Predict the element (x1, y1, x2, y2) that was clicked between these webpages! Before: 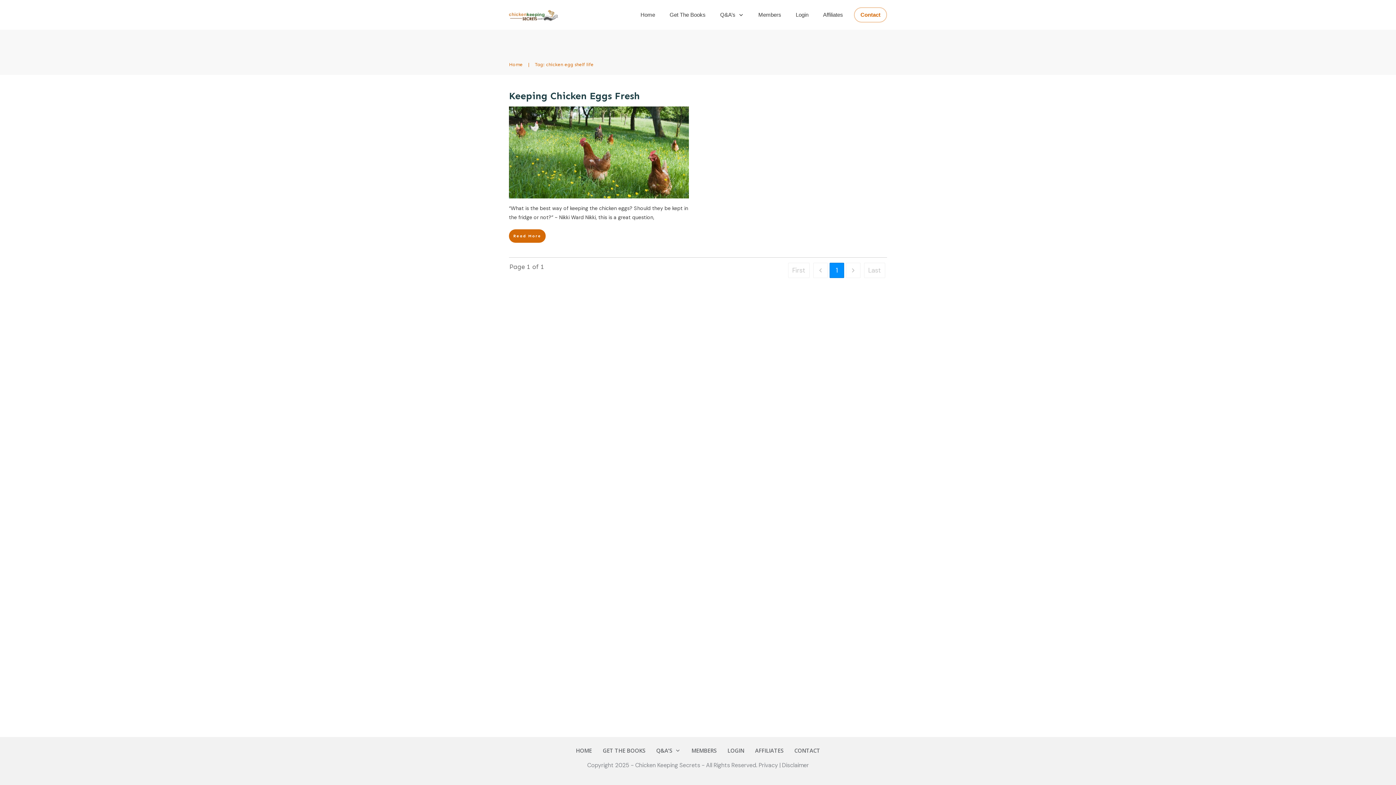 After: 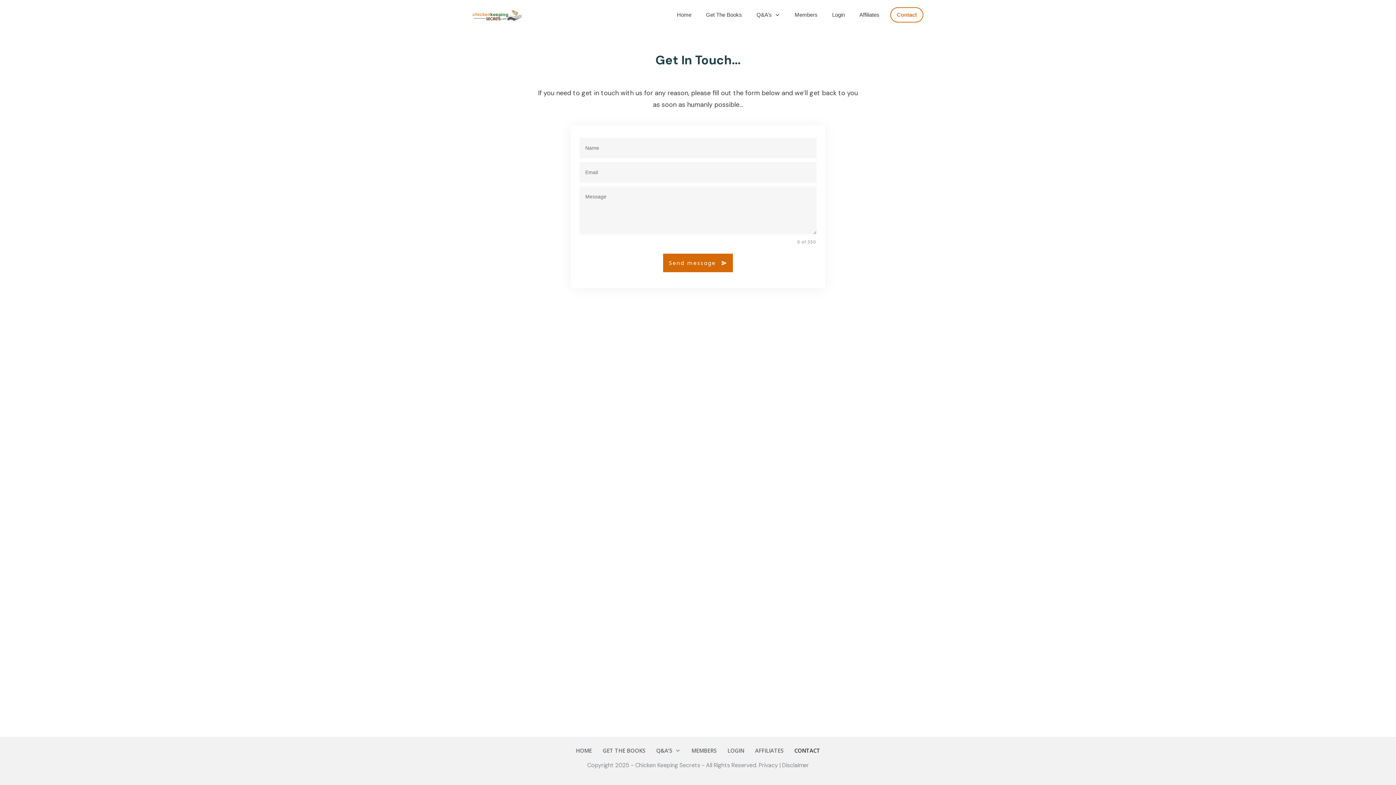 Action: bbox: (860, 9, 880, 20) label: Contact